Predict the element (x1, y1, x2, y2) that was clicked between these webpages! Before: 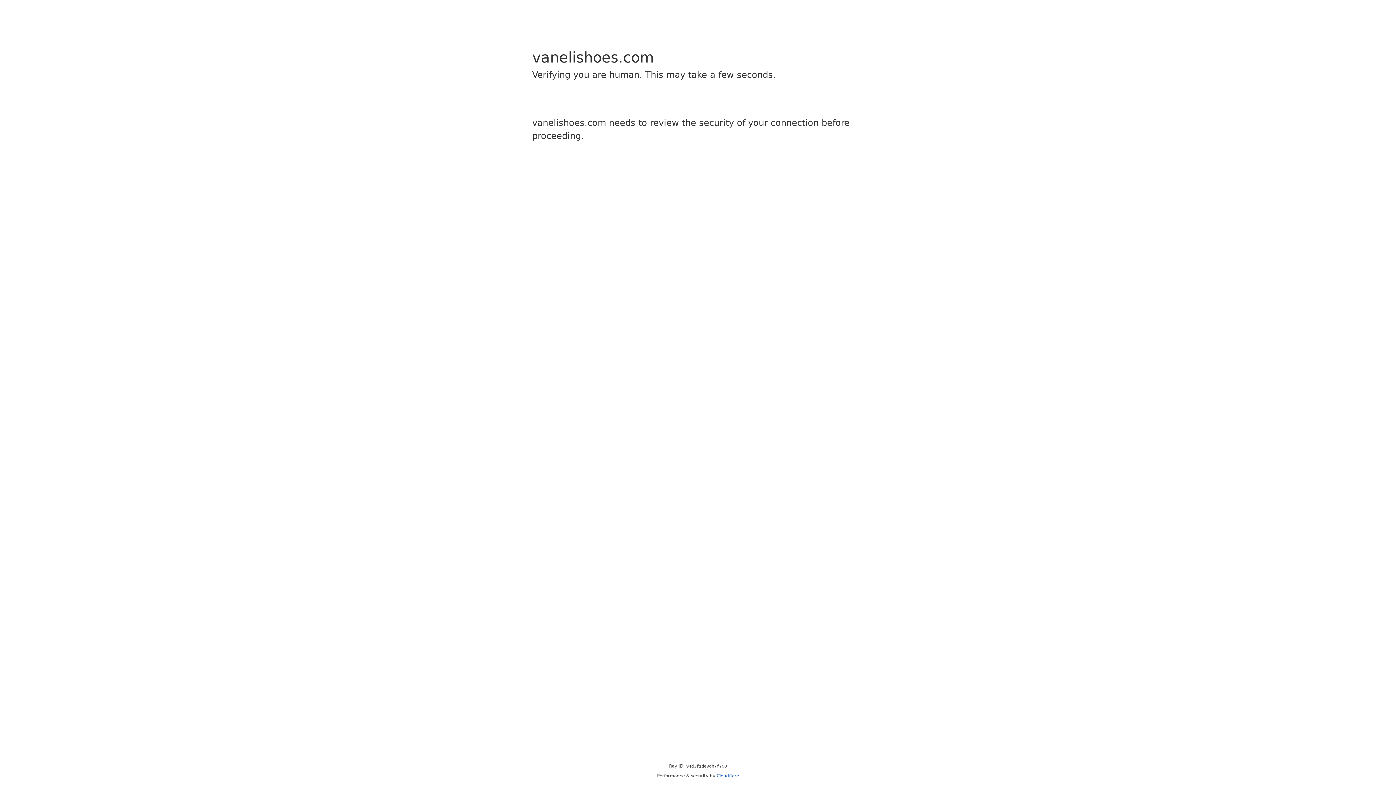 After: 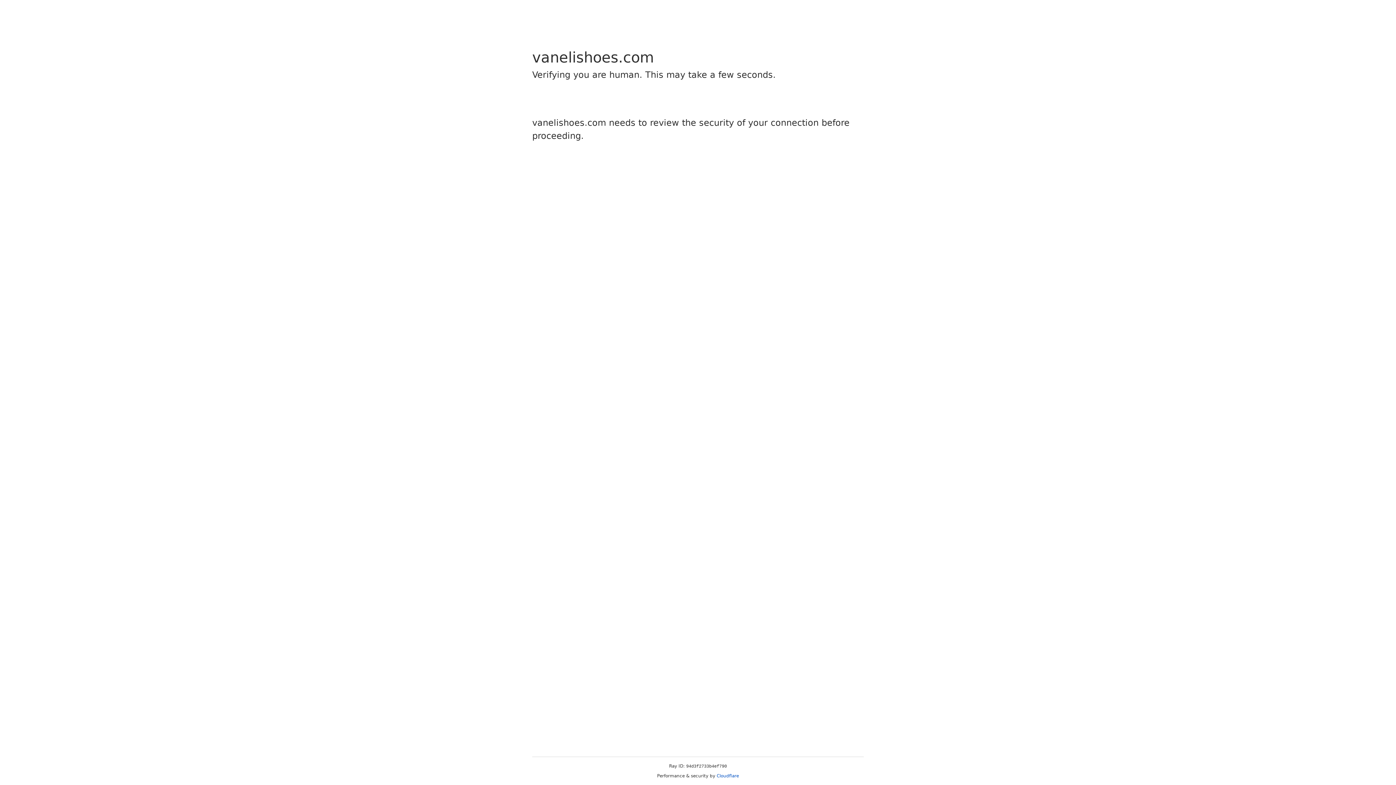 Action: bbox: (716, 773, 739, 778) label: Cloudflare